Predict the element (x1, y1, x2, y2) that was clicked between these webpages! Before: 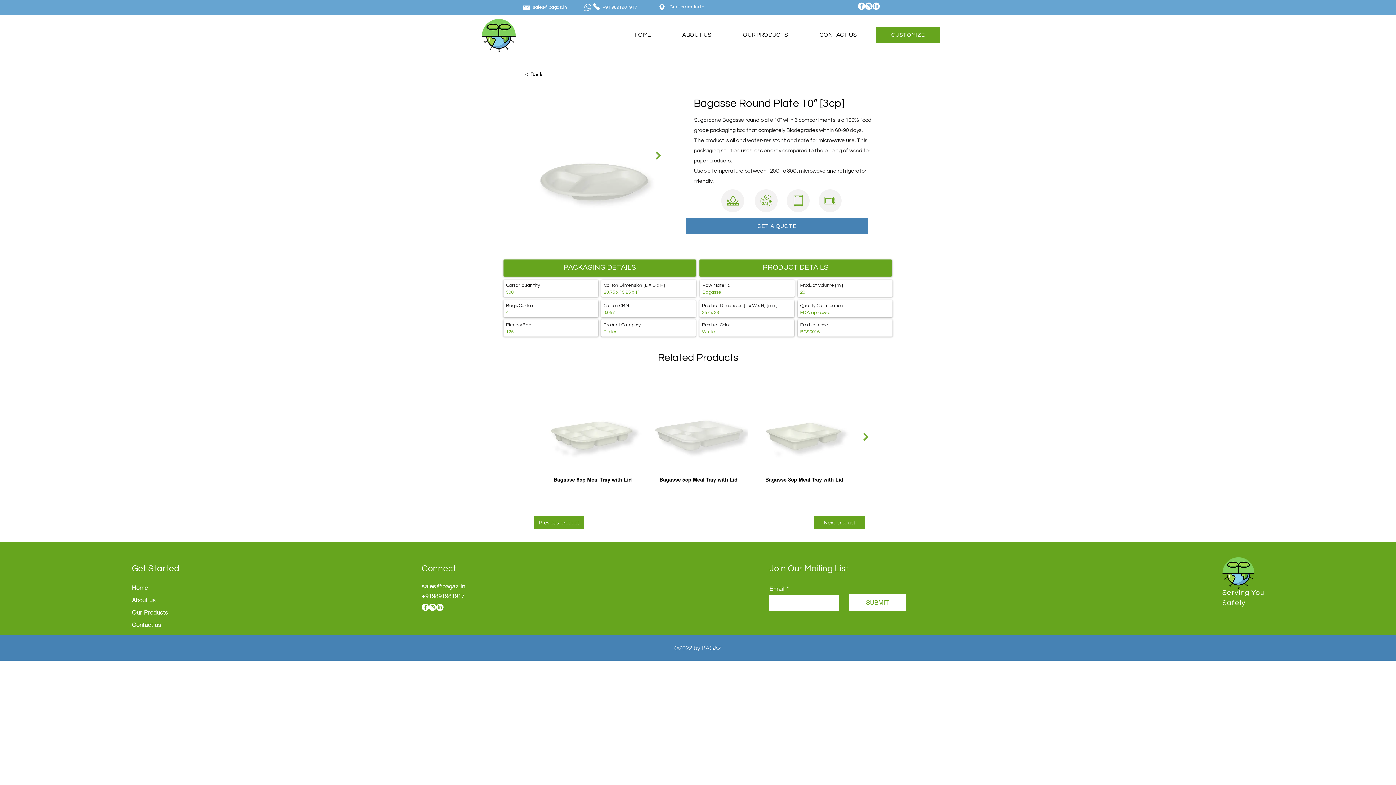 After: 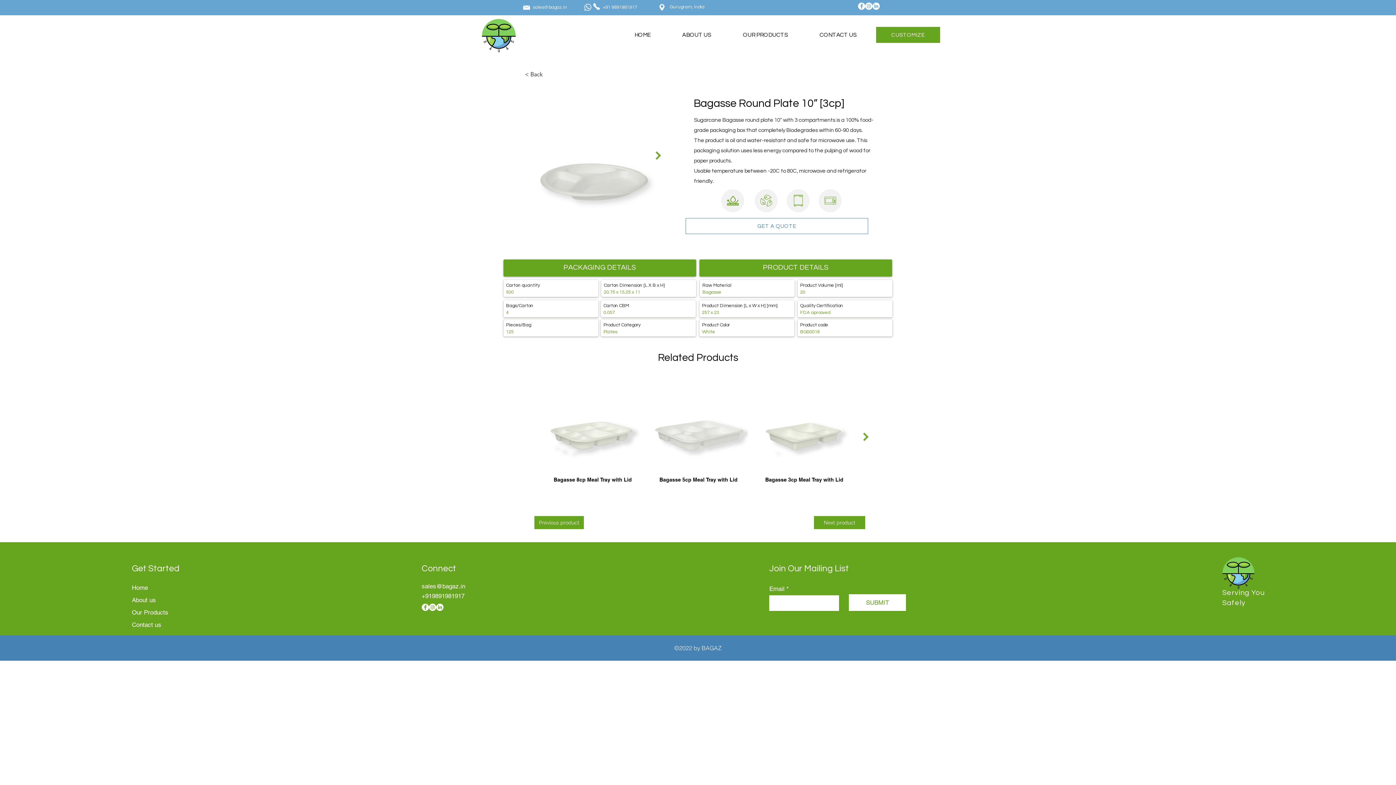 Action: label: GET A QUOTE bbox: (685, 218, 868, 234)